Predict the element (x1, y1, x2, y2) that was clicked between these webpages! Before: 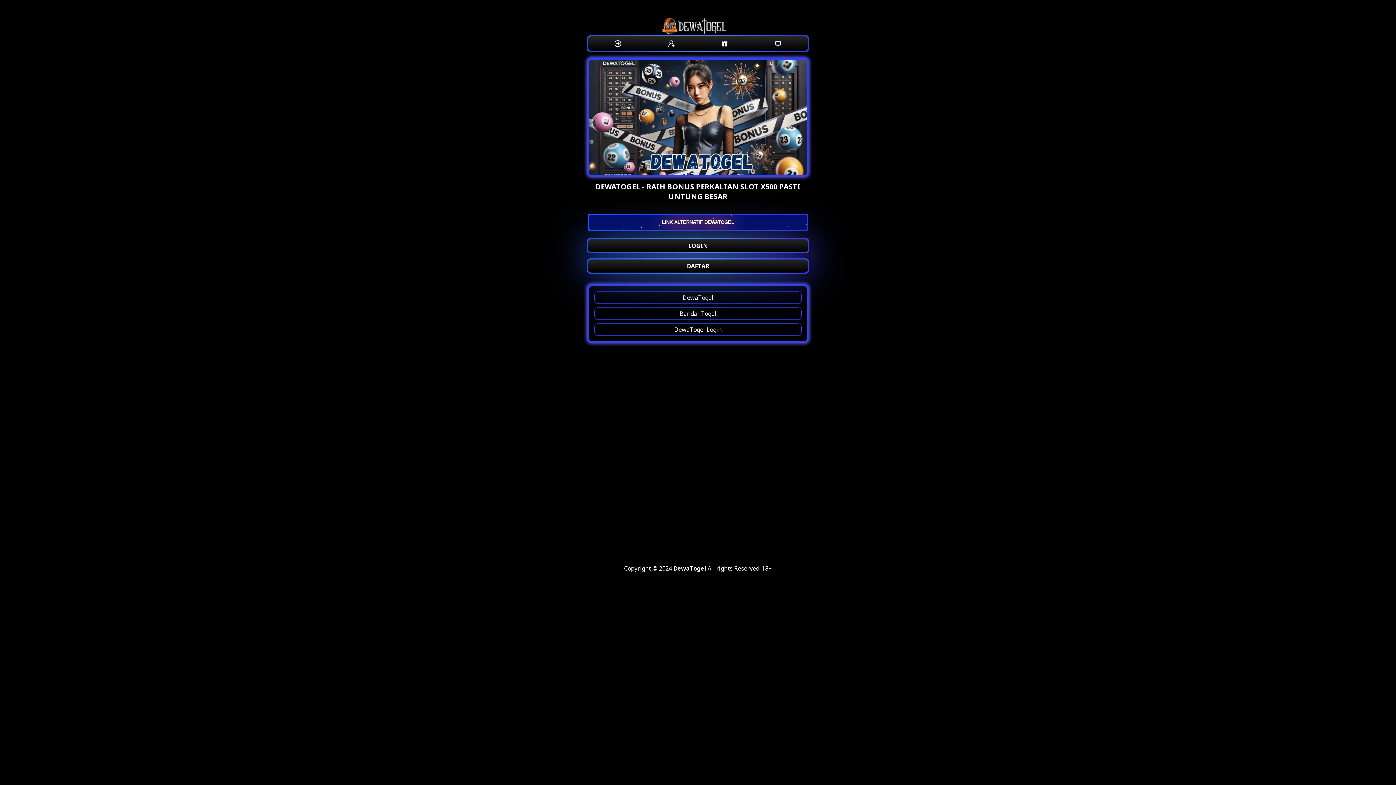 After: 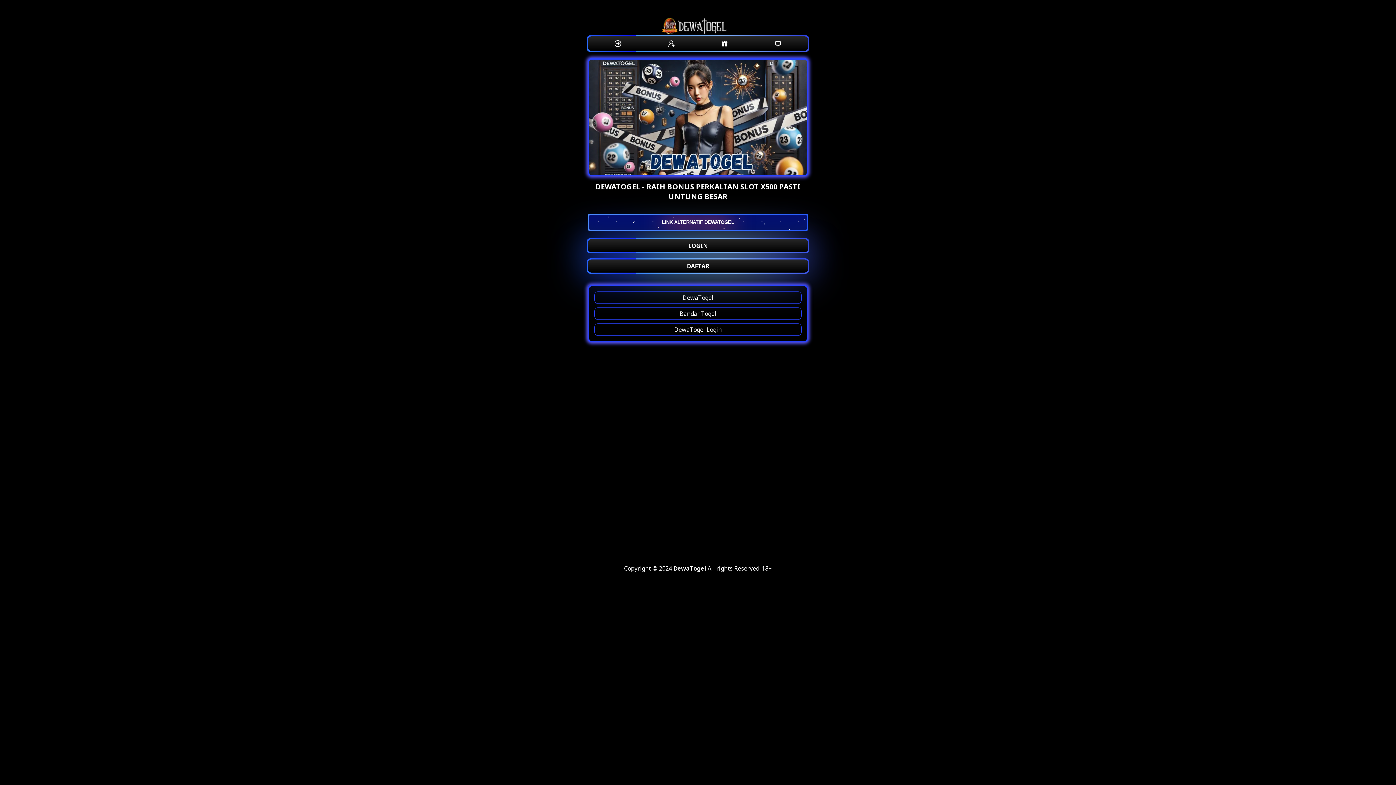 Action: bbox: (594, 323, 801, 335) label: DewaTogel Login